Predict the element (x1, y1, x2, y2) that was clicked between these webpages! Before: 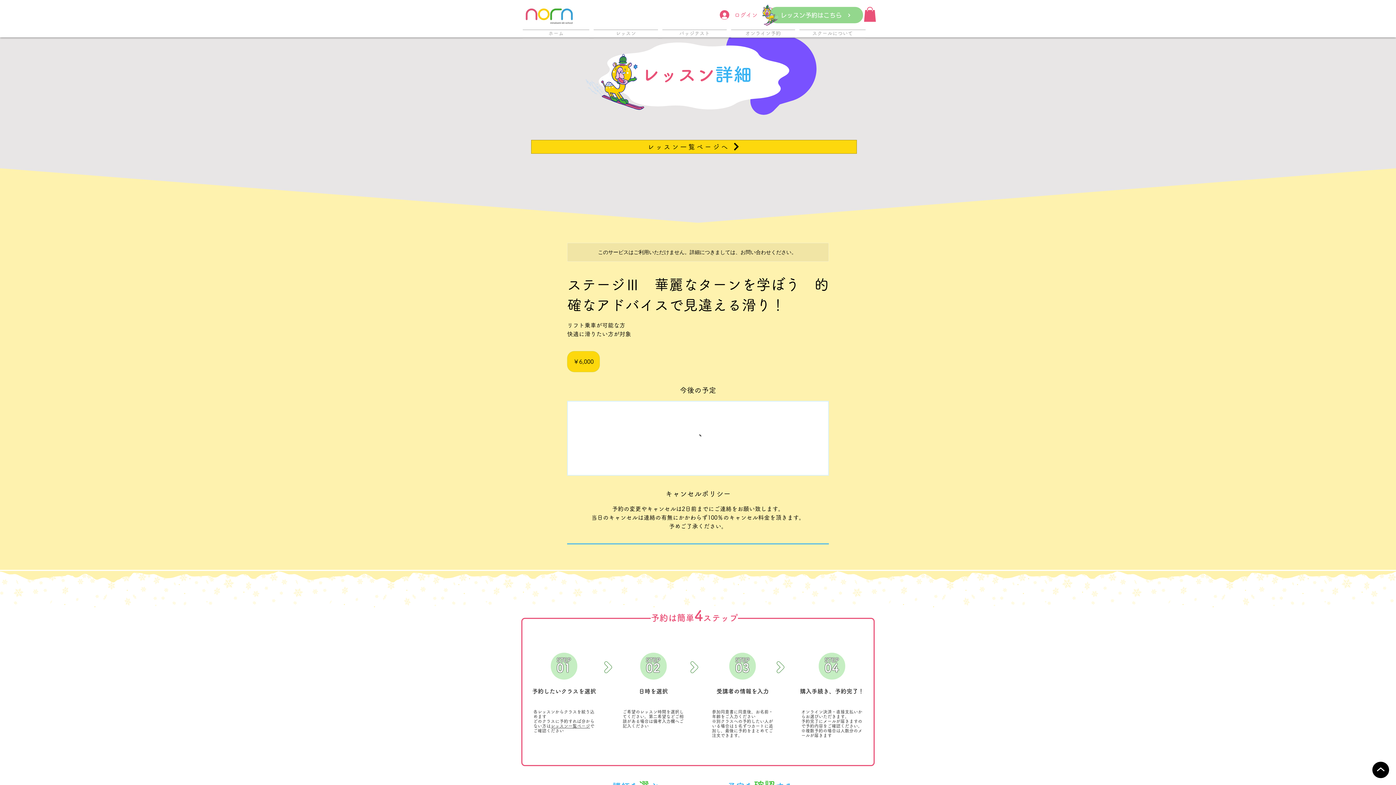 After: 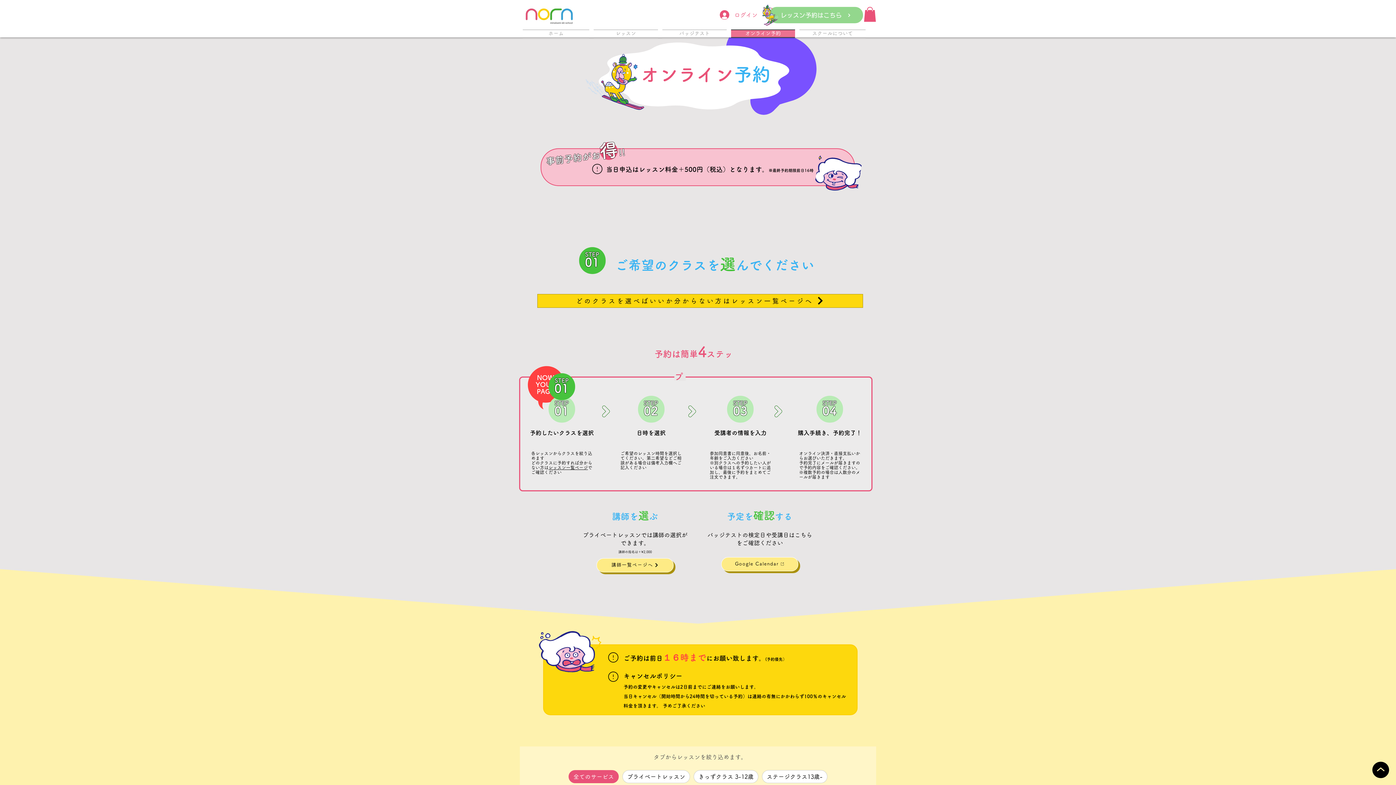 Action: label: レッスン予約はこちら bbox: (769, 6, 863, 23)